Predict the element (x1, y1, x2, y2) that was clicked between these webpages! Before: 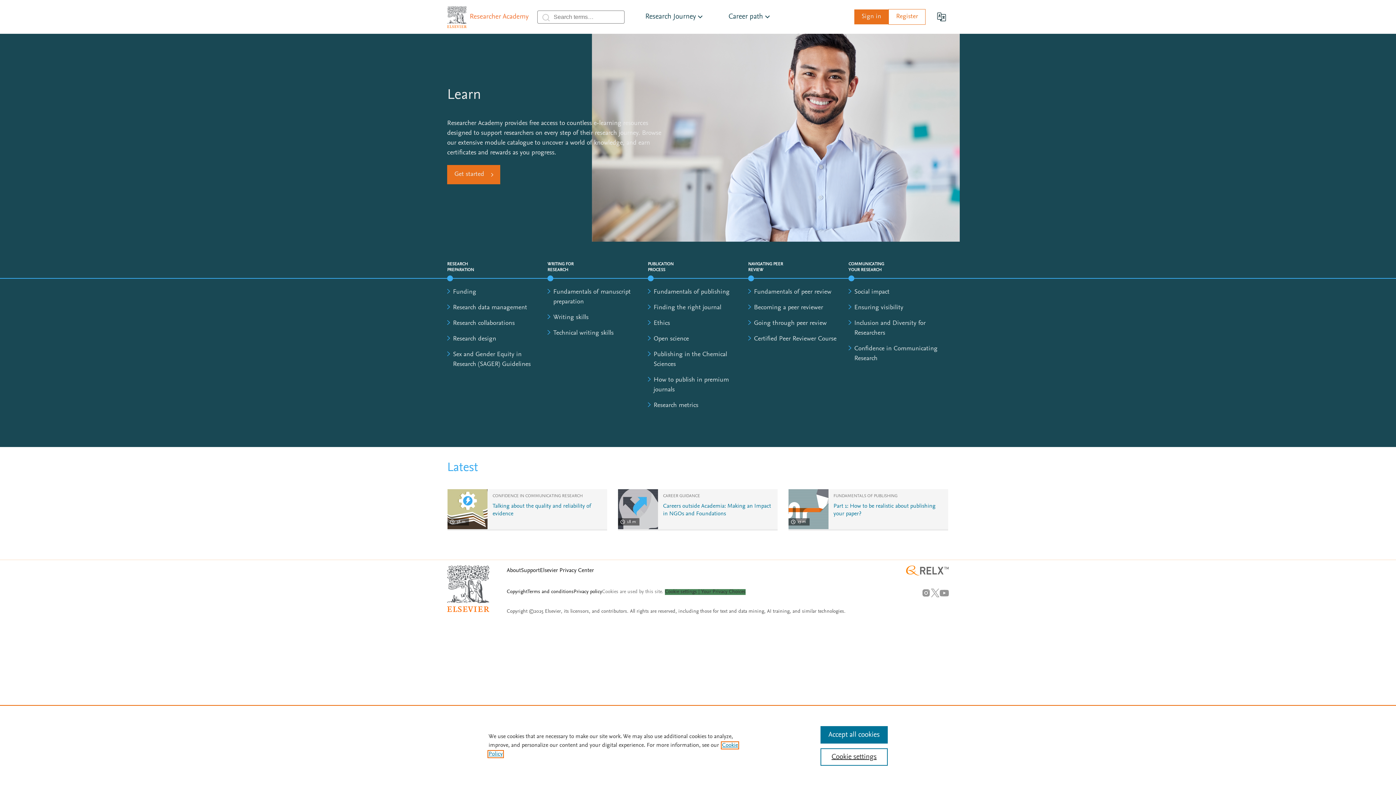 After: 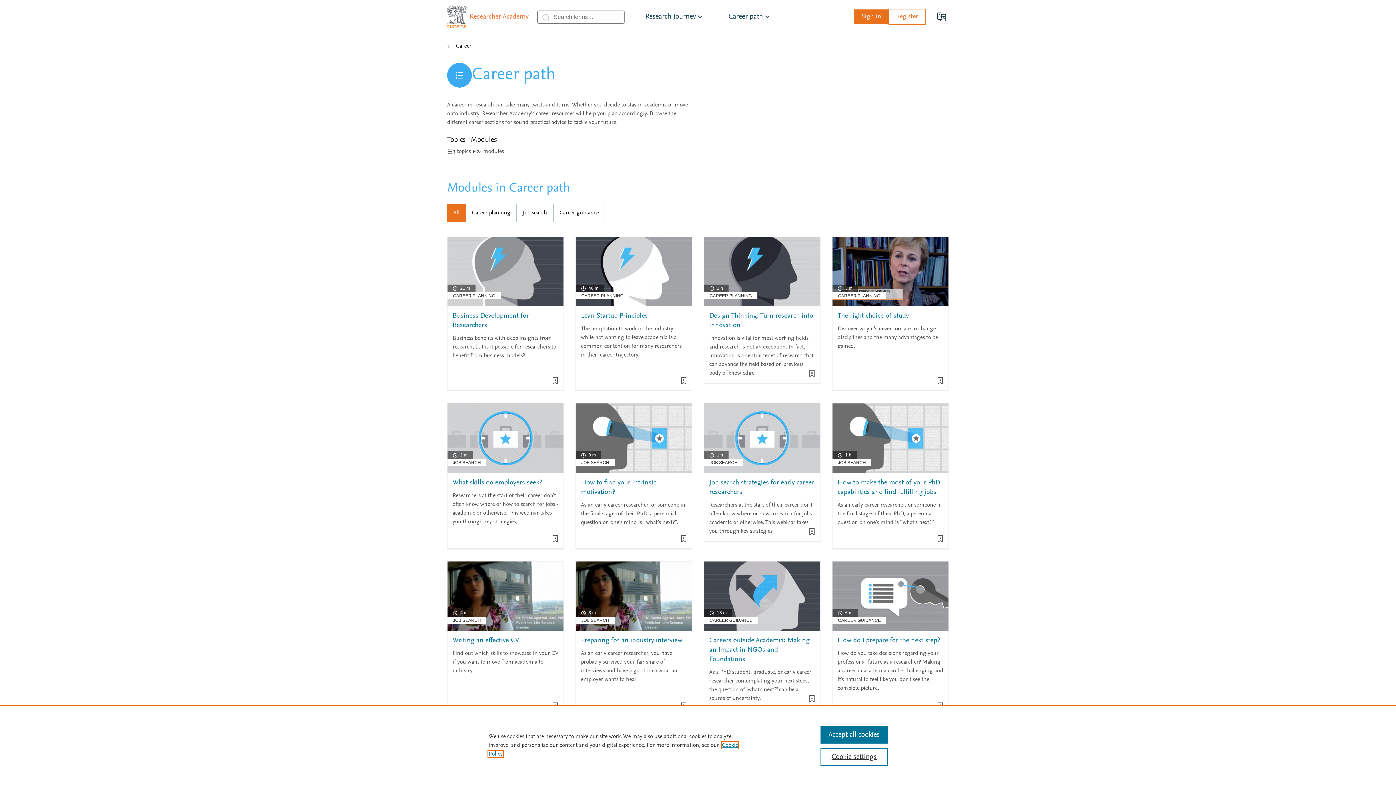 Action: bbox: (716, 0, 784, 33) label: Career path